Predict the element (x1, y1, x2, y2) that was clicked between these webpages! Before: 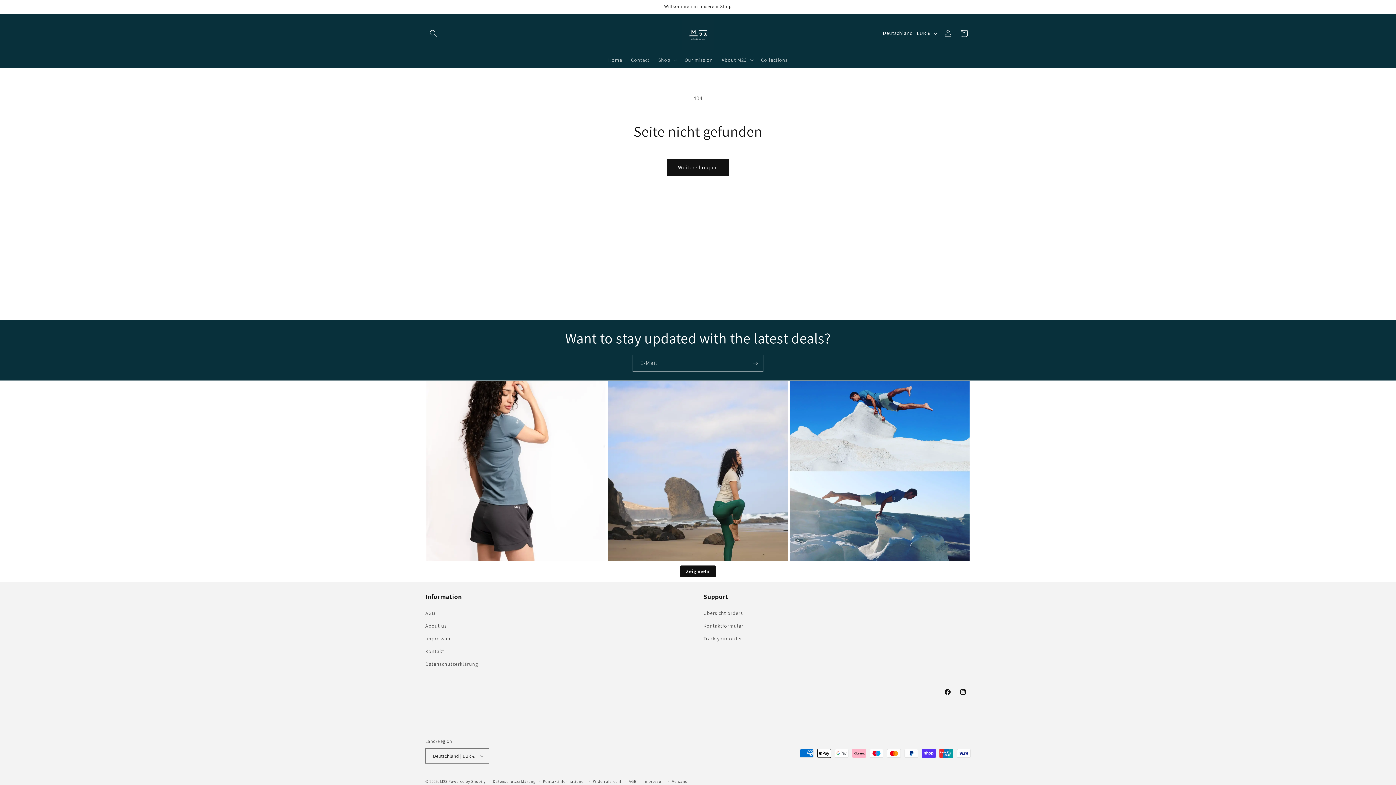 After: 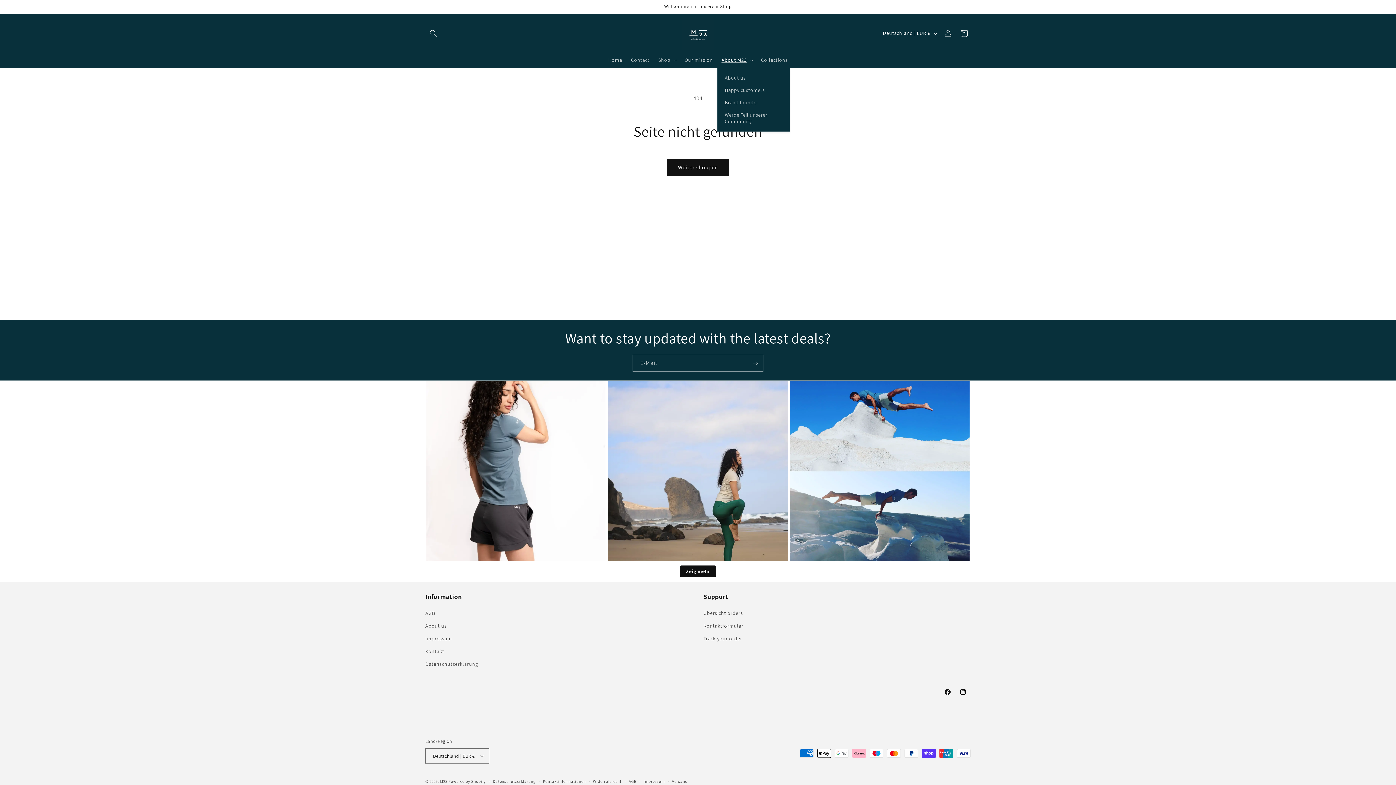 Action: bbox: (717, 52, 756, 67) label: About M23